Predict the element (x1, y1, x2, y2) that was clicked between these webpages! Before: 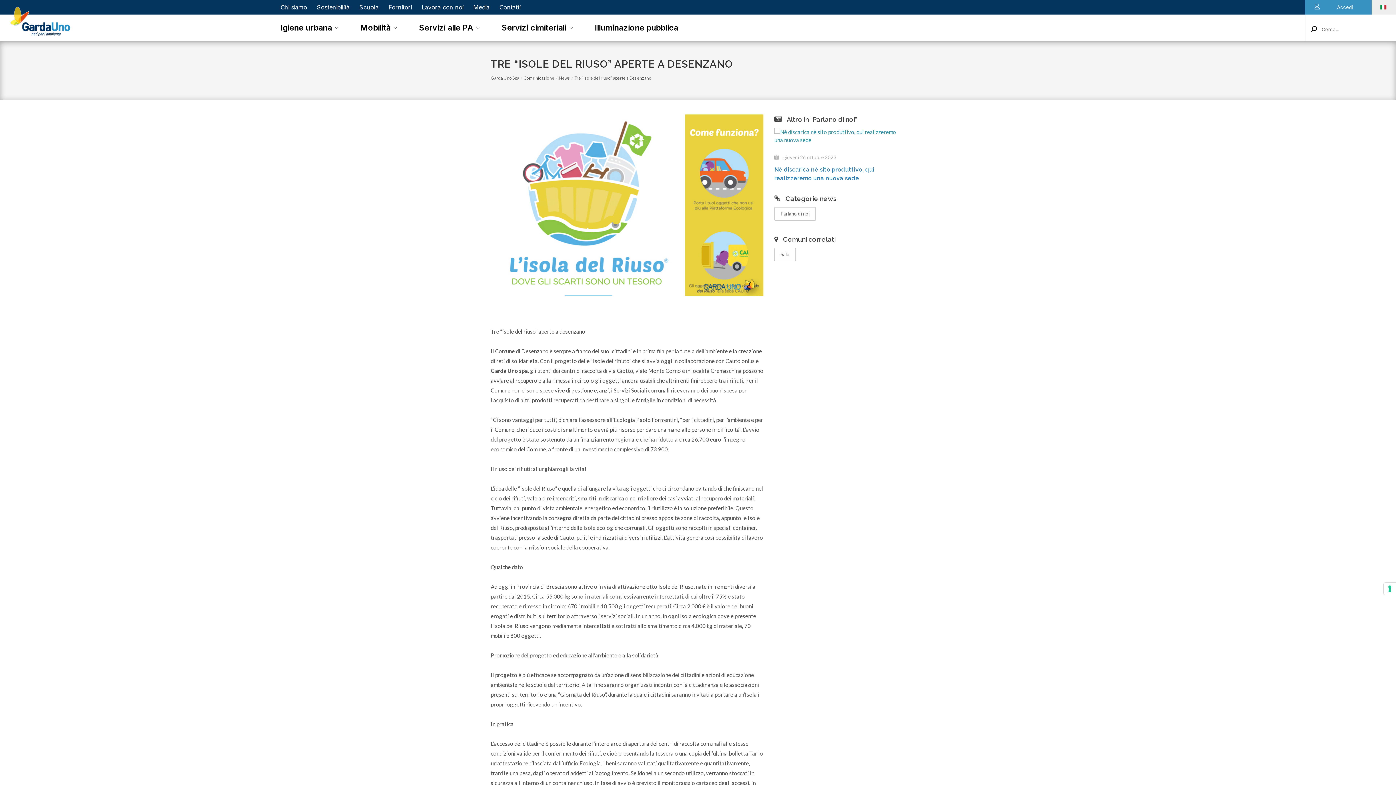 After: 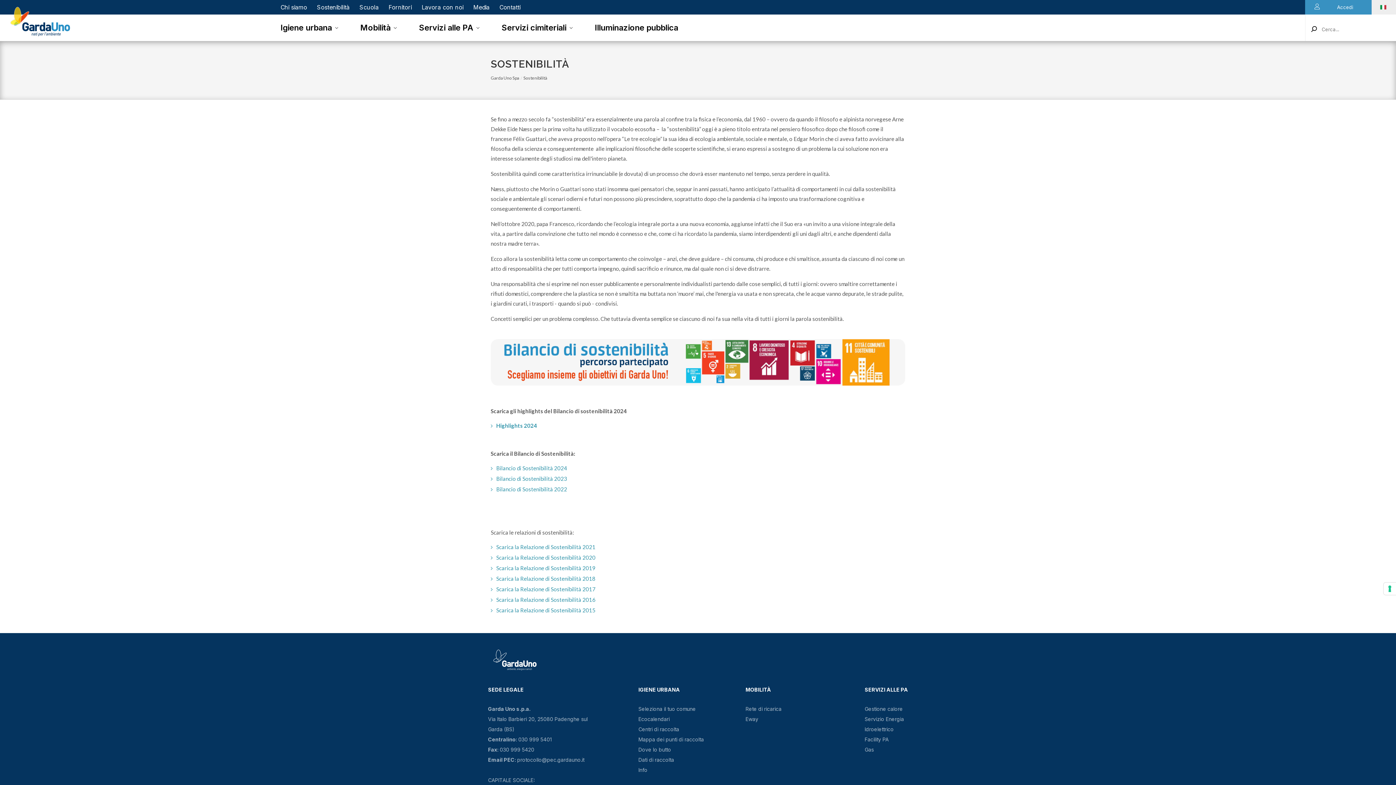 Action: label: Sostenibilità bbox: (317, 3, 349, 10)